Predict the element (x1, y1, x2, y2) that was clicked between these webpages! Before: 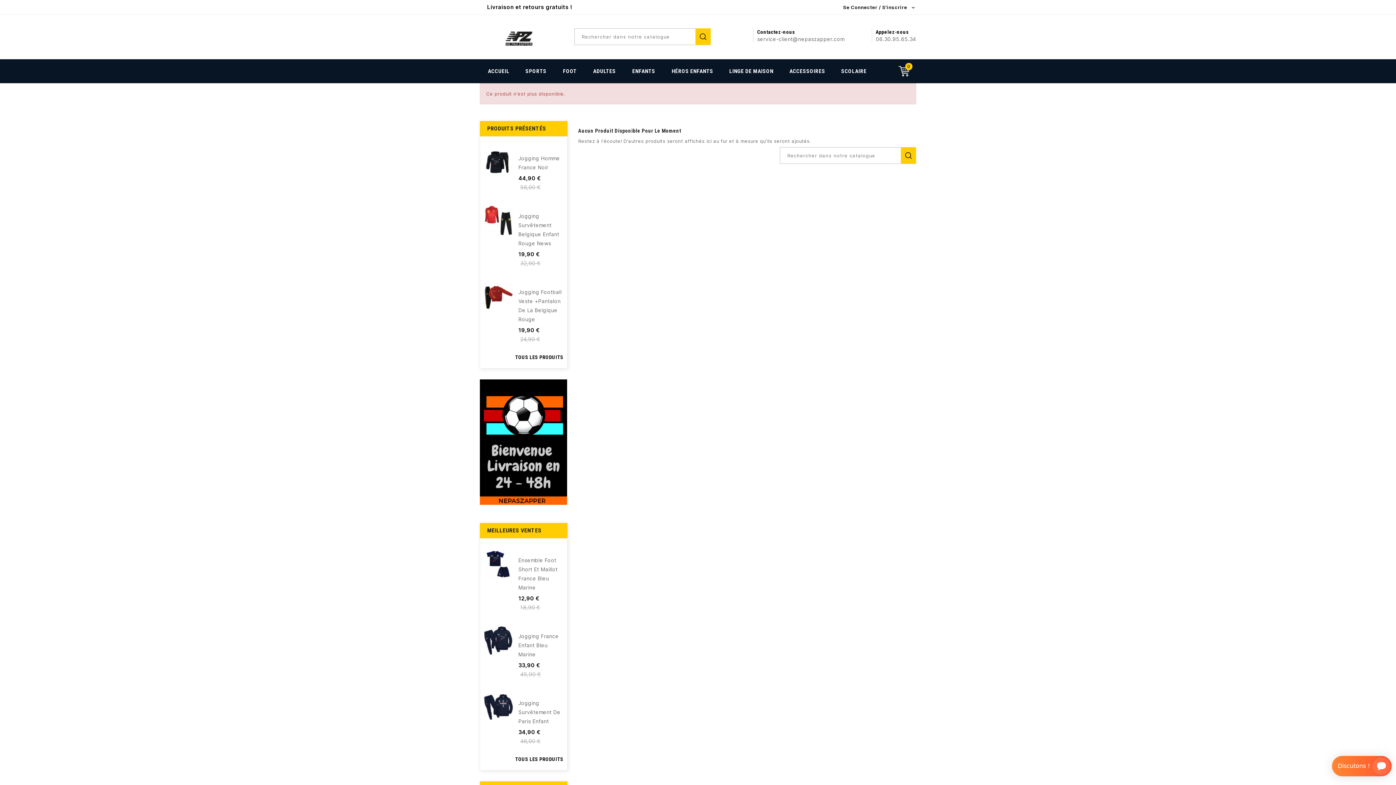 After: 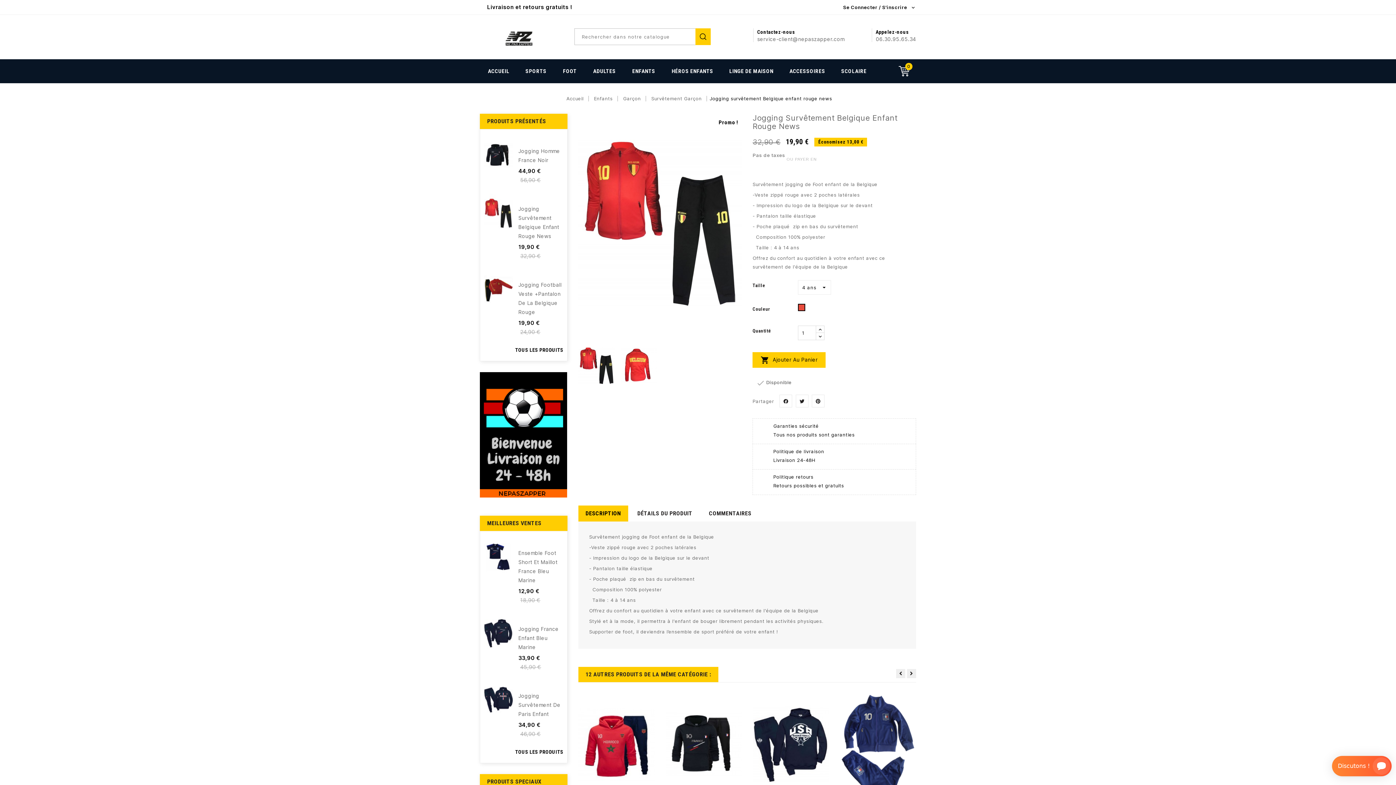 Action: bbox: (484, 201, 513, 240)